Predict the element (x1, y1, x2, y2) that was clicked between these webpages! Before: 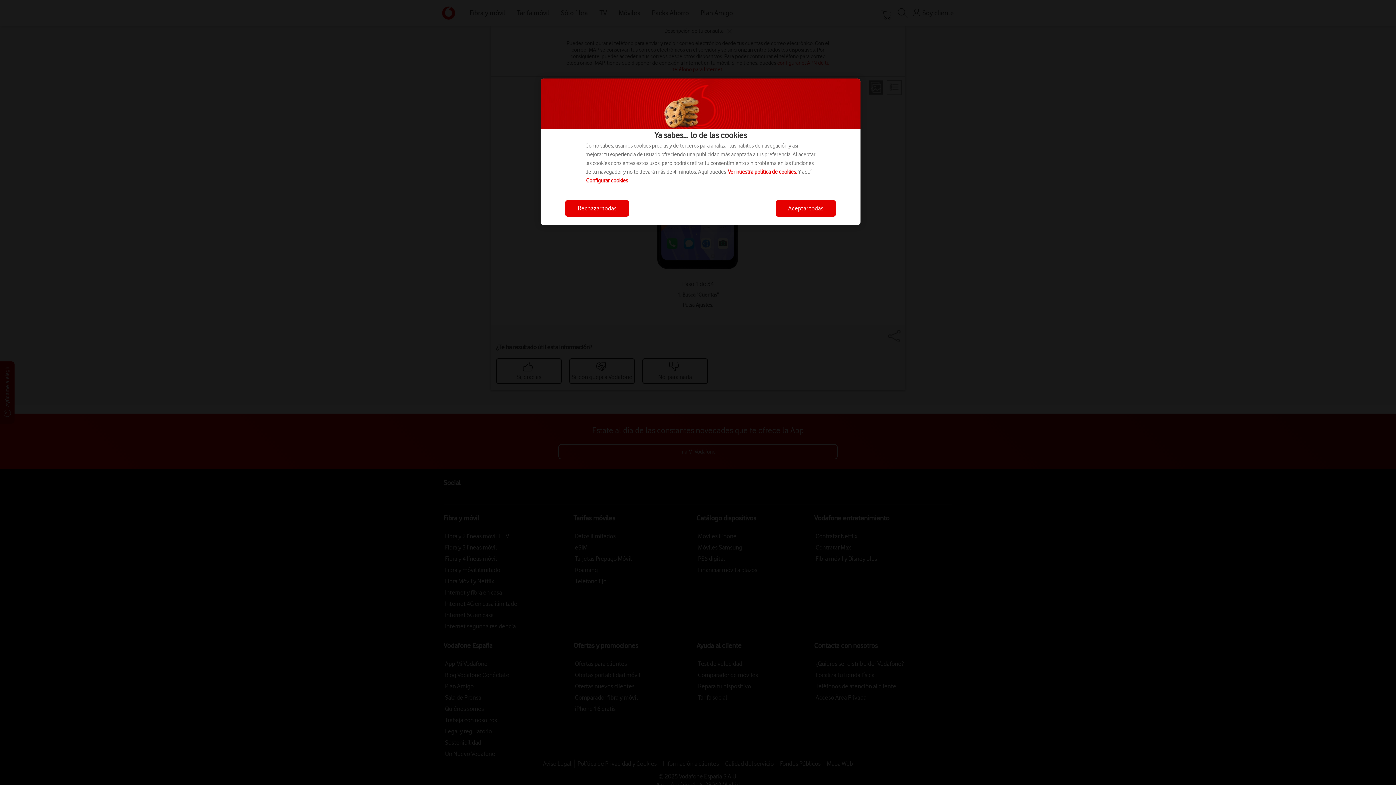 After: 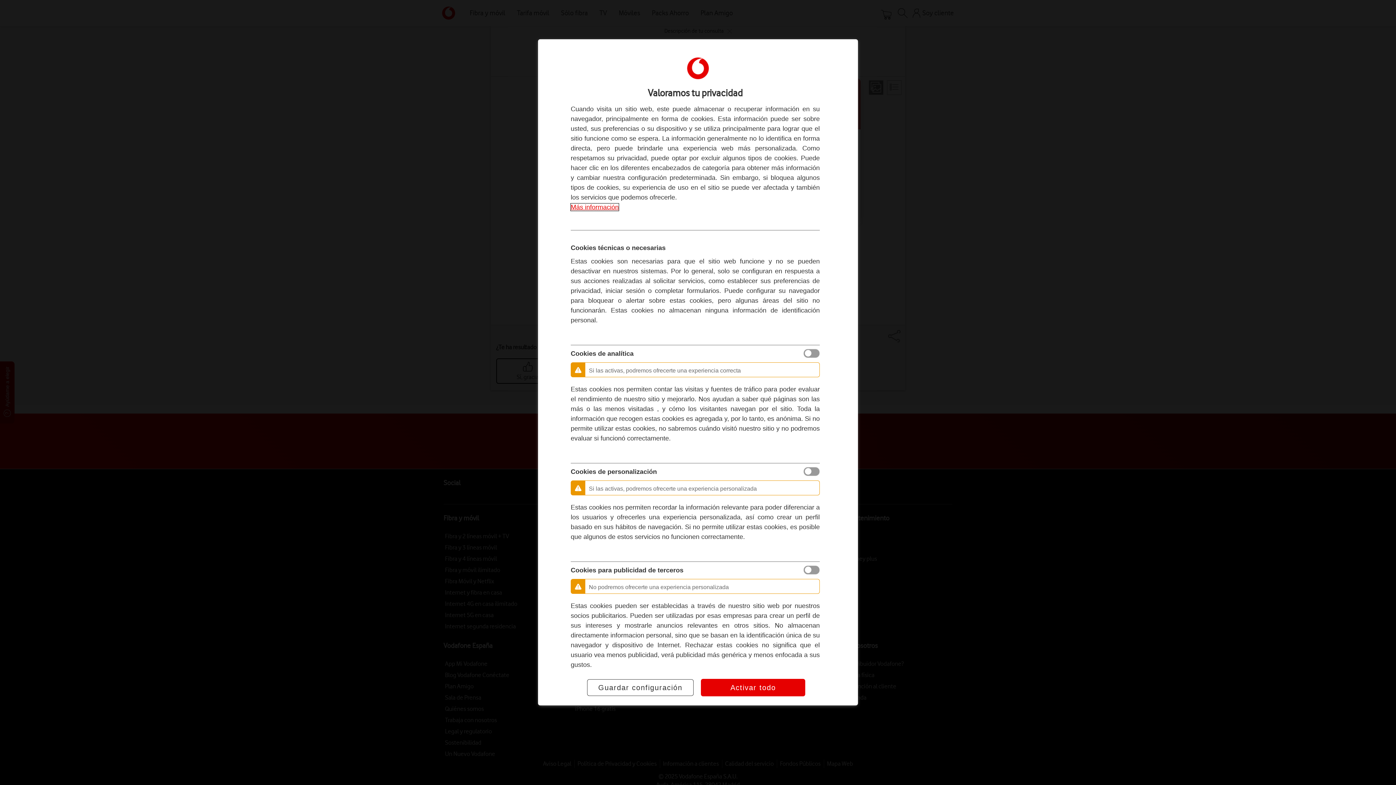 Action: bbox: (586, 177, 628, 184) label: Configurar cookies